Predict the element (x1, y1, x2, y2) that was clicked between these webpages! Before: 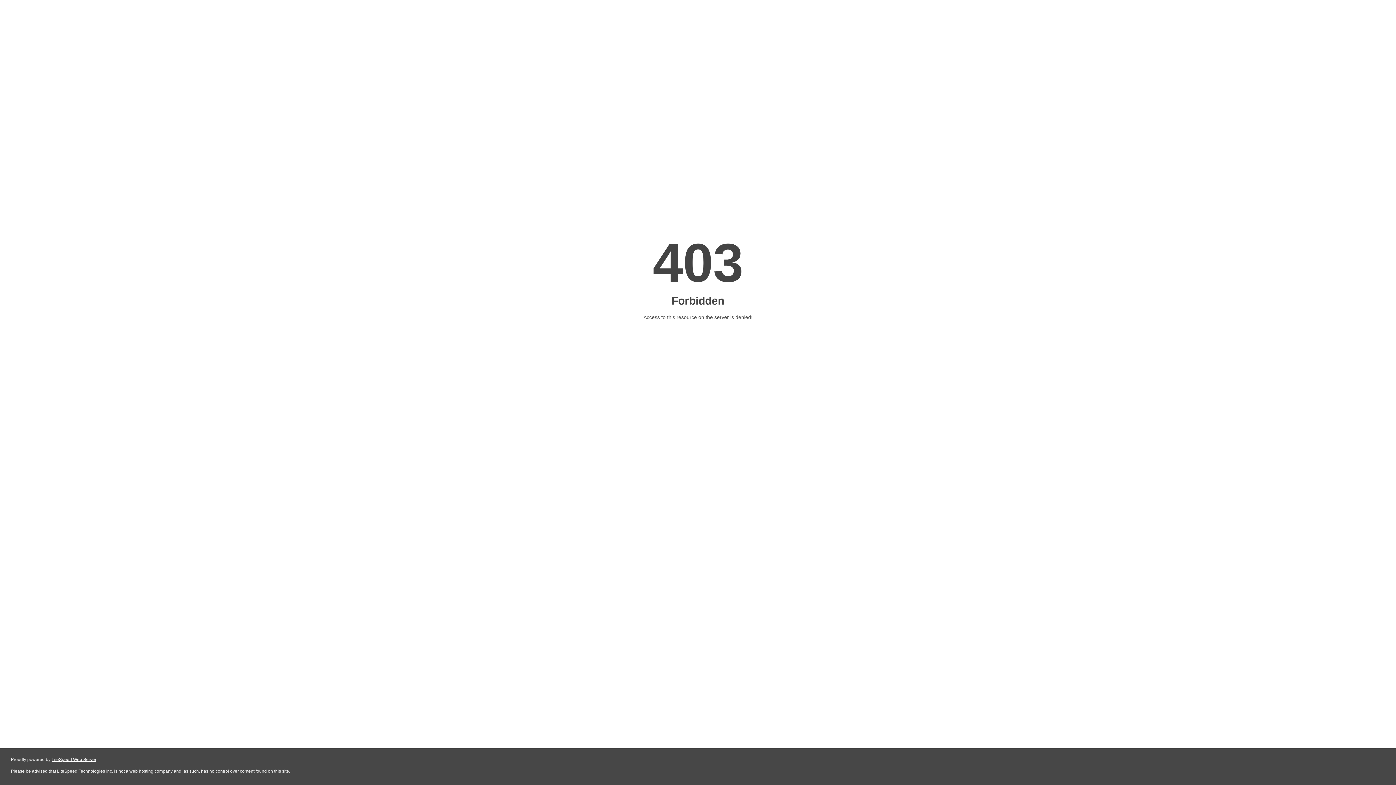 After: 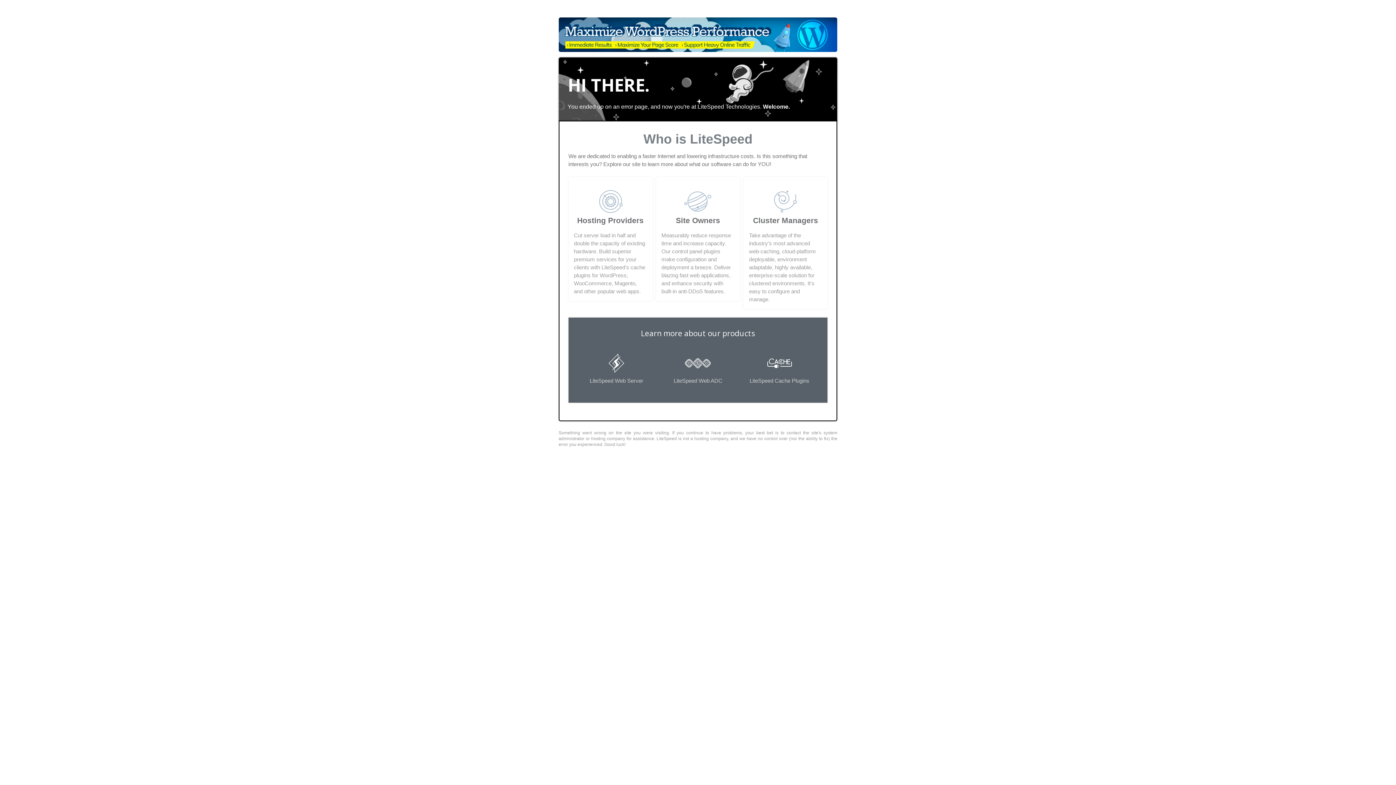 Action: label: LiteSpeed Web Server bbox: (51, 757, 96, 762)